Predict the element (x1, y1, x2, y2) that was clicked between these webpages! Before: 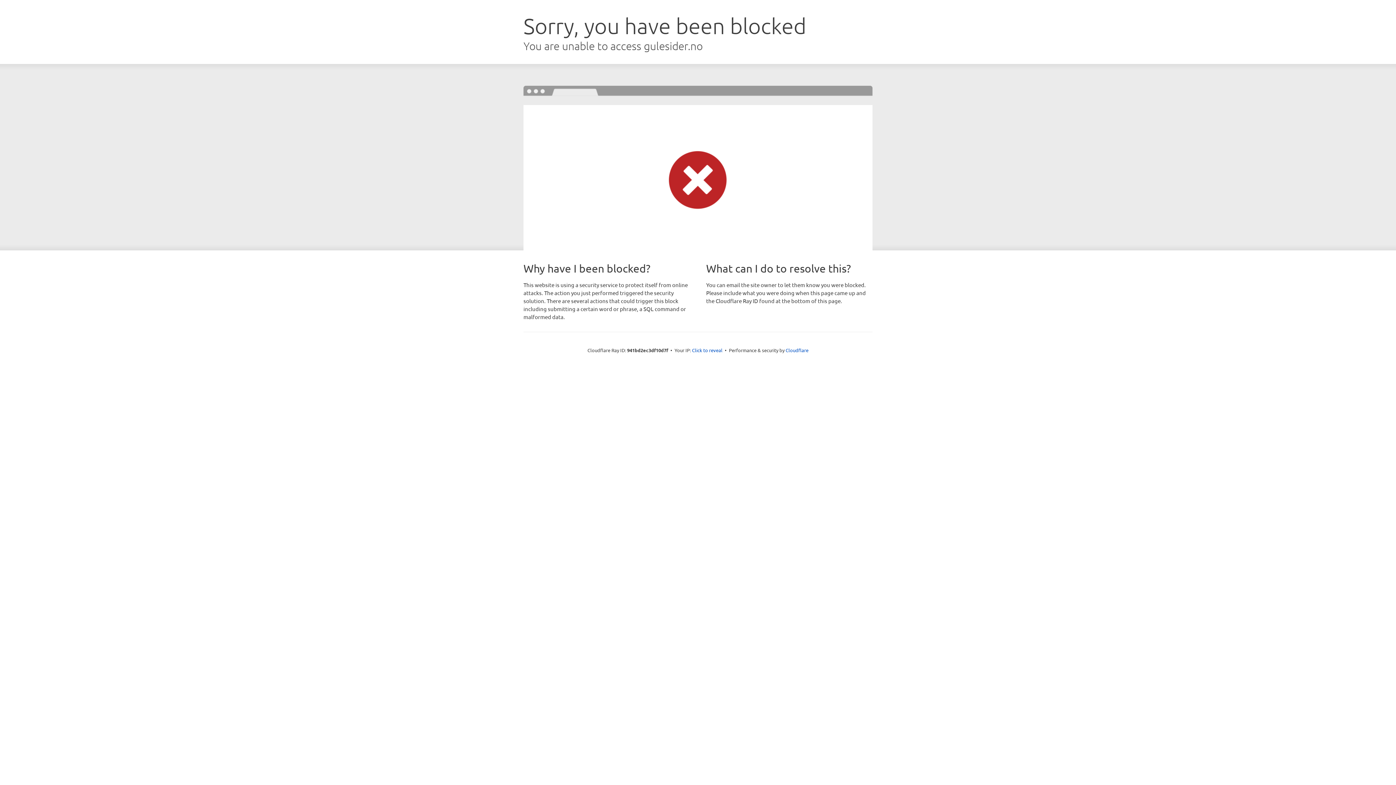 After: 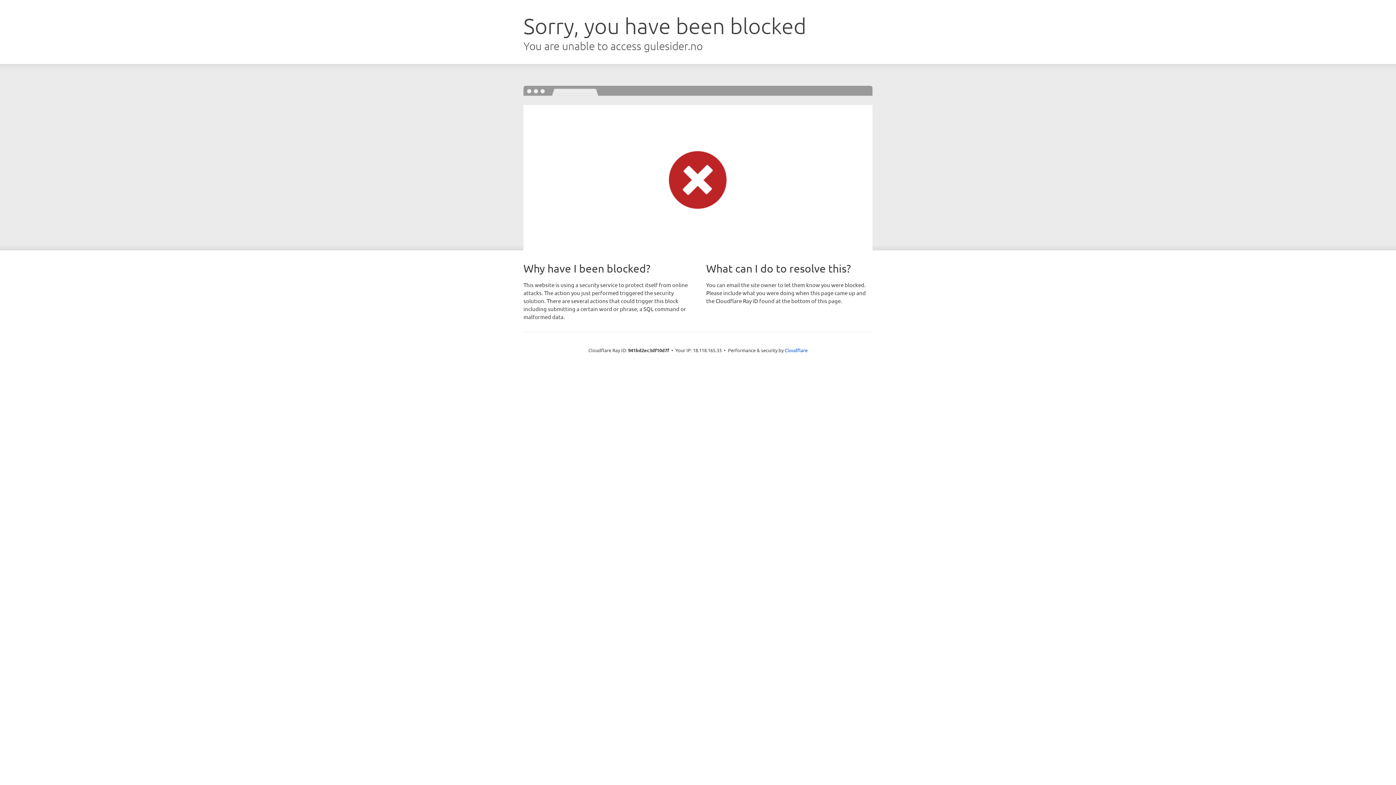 Action: label: Click to reveal bbox: (692, 346, 722, 353)